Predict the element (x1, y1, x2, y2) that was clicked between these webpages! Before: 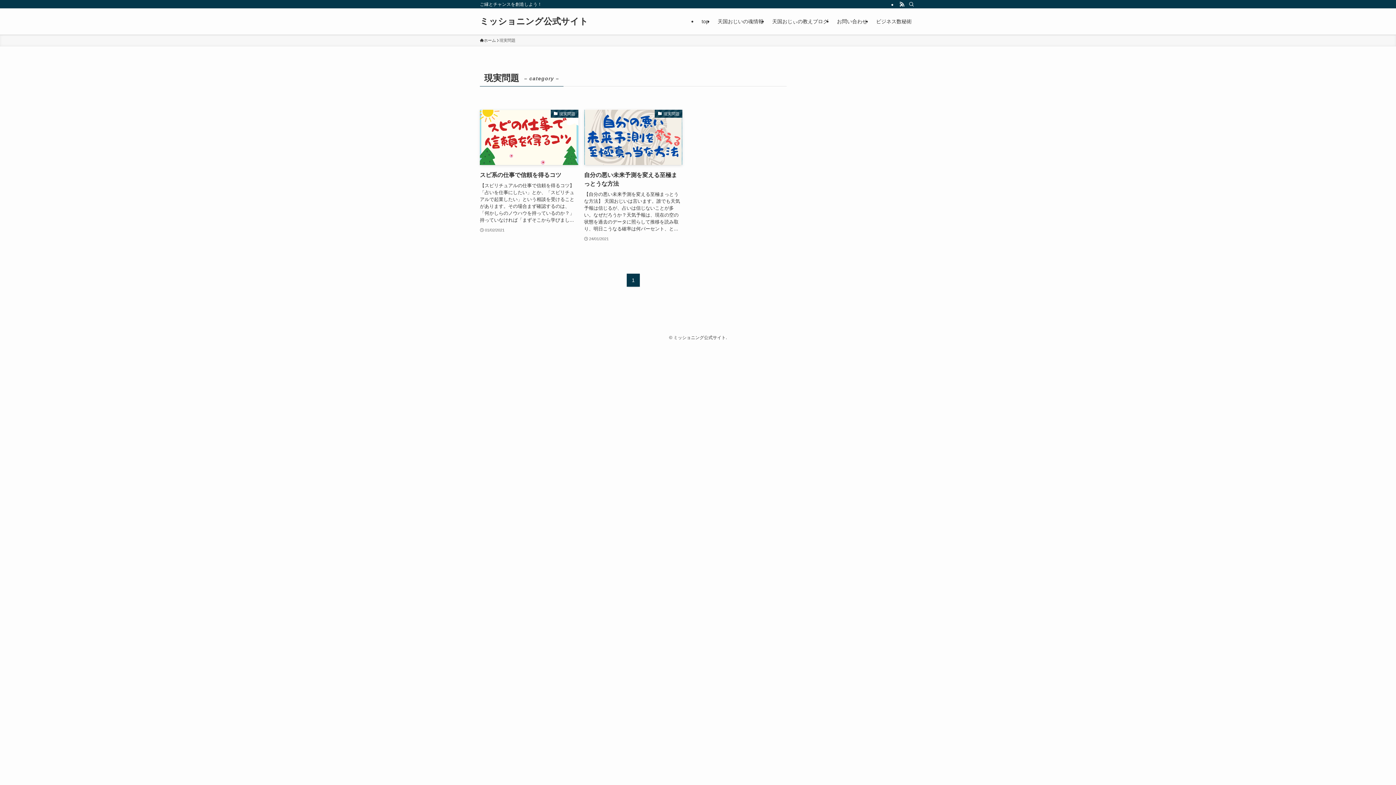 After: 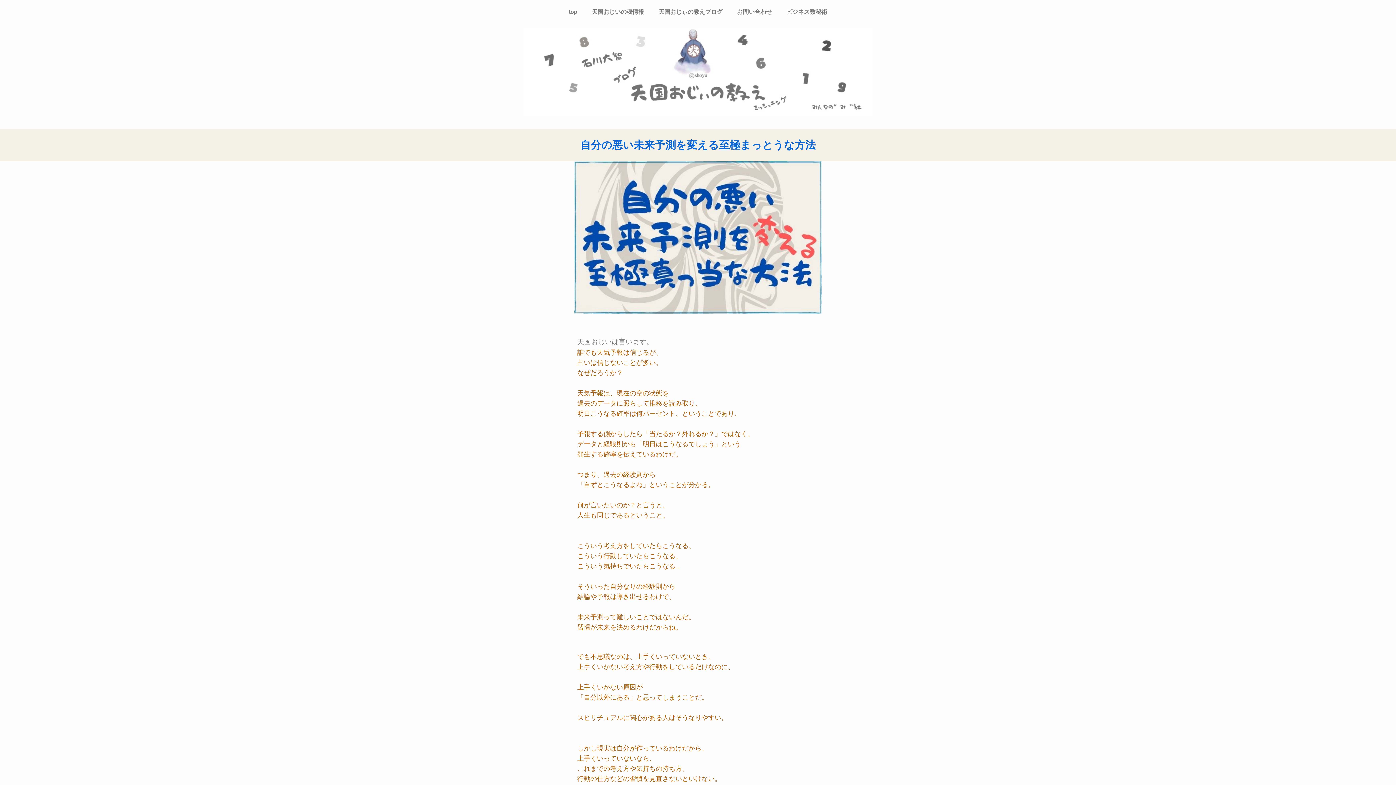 Action: label: 現実問題
自分の悪い未来予測を変える至極まっとうな方法
【自分の悪い未来予測を変える至極まっとうな方法】 天国おじいは言います。誰でも天気予報は信じるが、占いは信じないことが多い。なぜだろうか？天気予報は、現在の空の状態を過去のデータに照らして推移を読み取り、明日こうなる確率は何パーセント、と...
24/01/2021 bbox: (584, 109, 682, 242)